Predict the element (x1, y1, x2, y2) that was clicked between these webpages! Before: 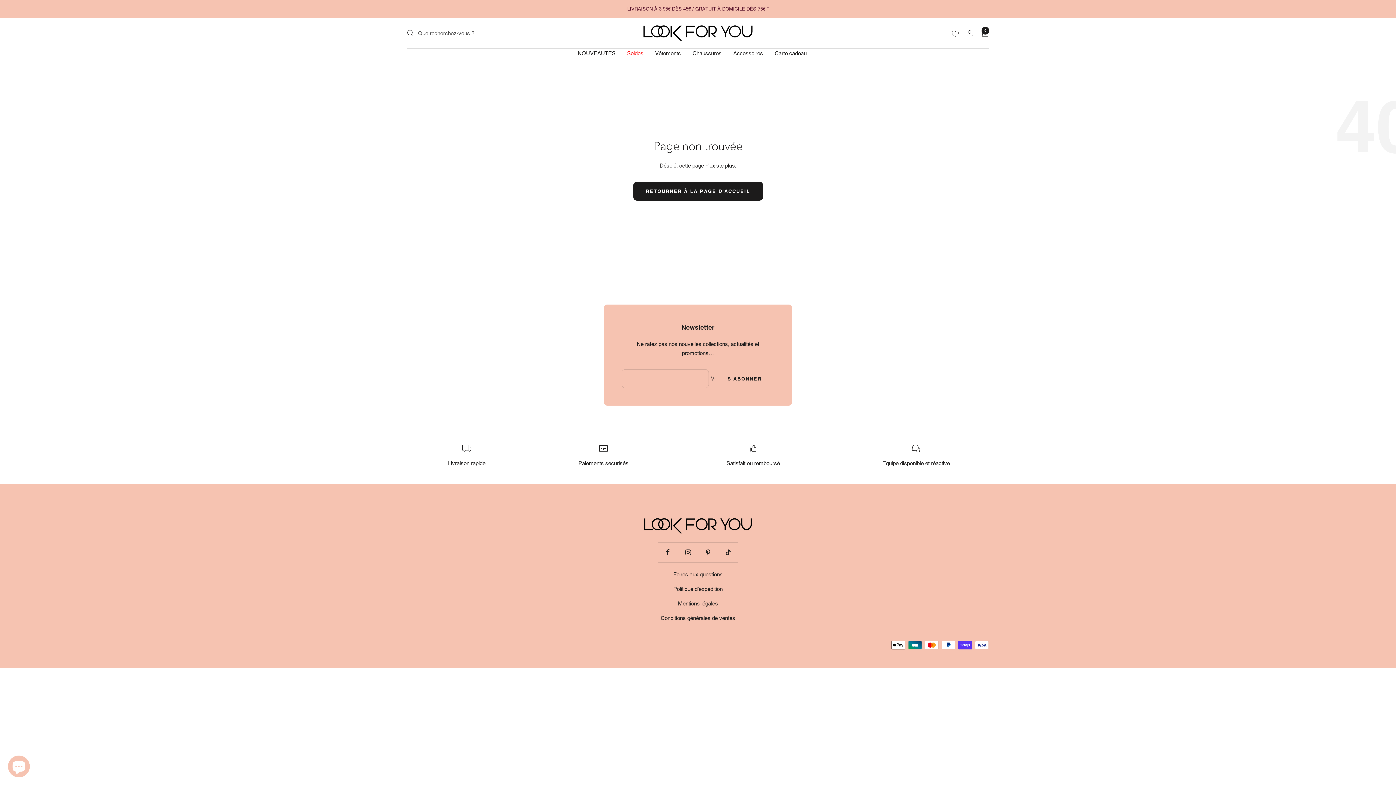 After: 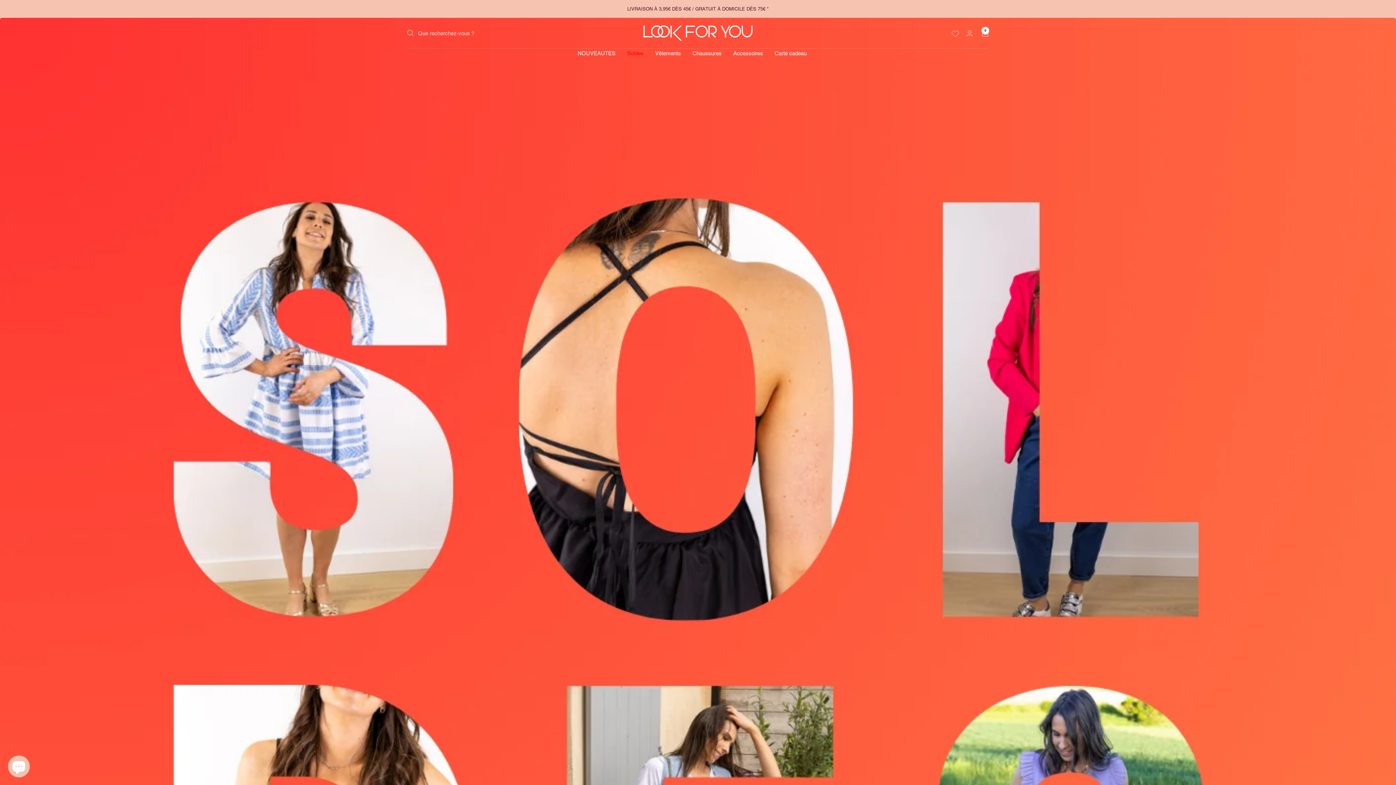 Action: bbox: (643, 25, 752, 40) label: LOOK FOR YOU